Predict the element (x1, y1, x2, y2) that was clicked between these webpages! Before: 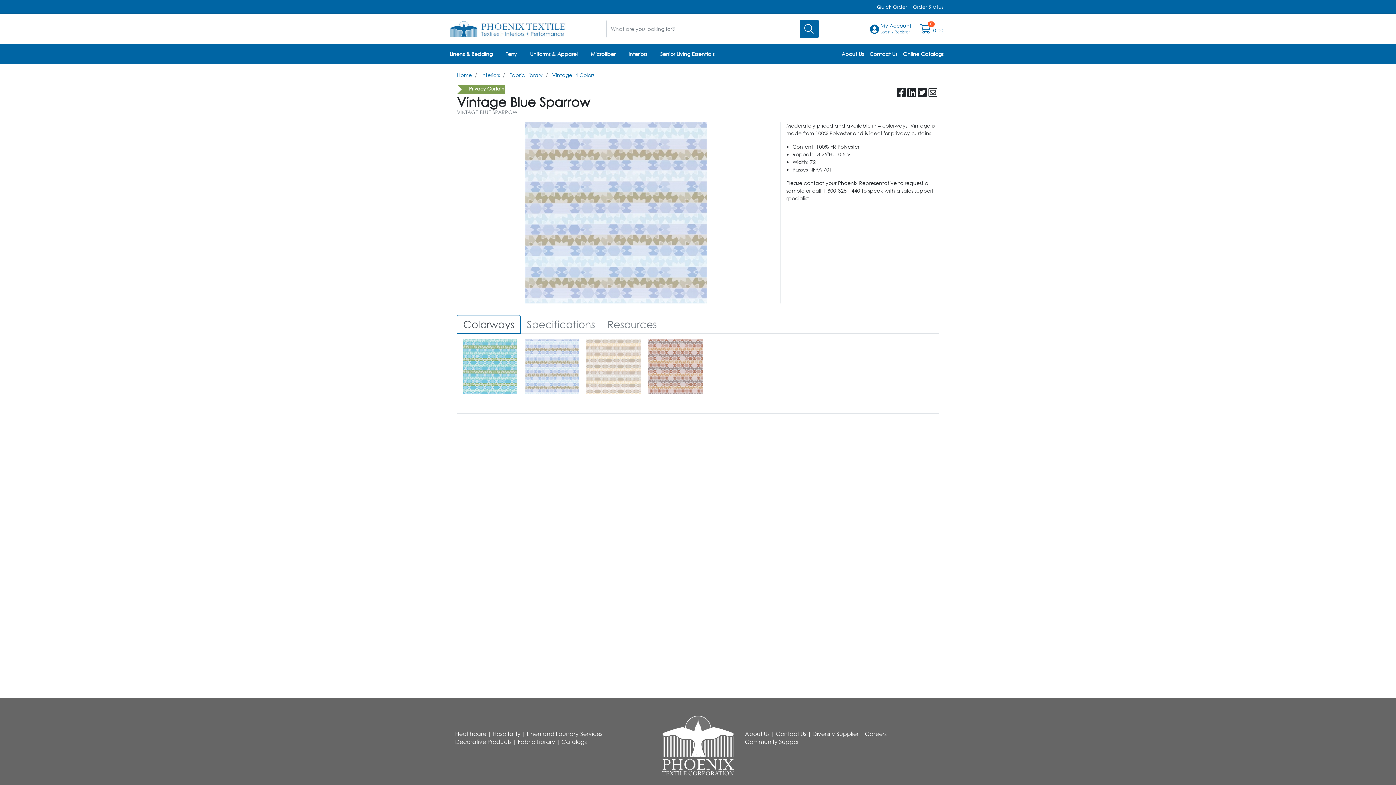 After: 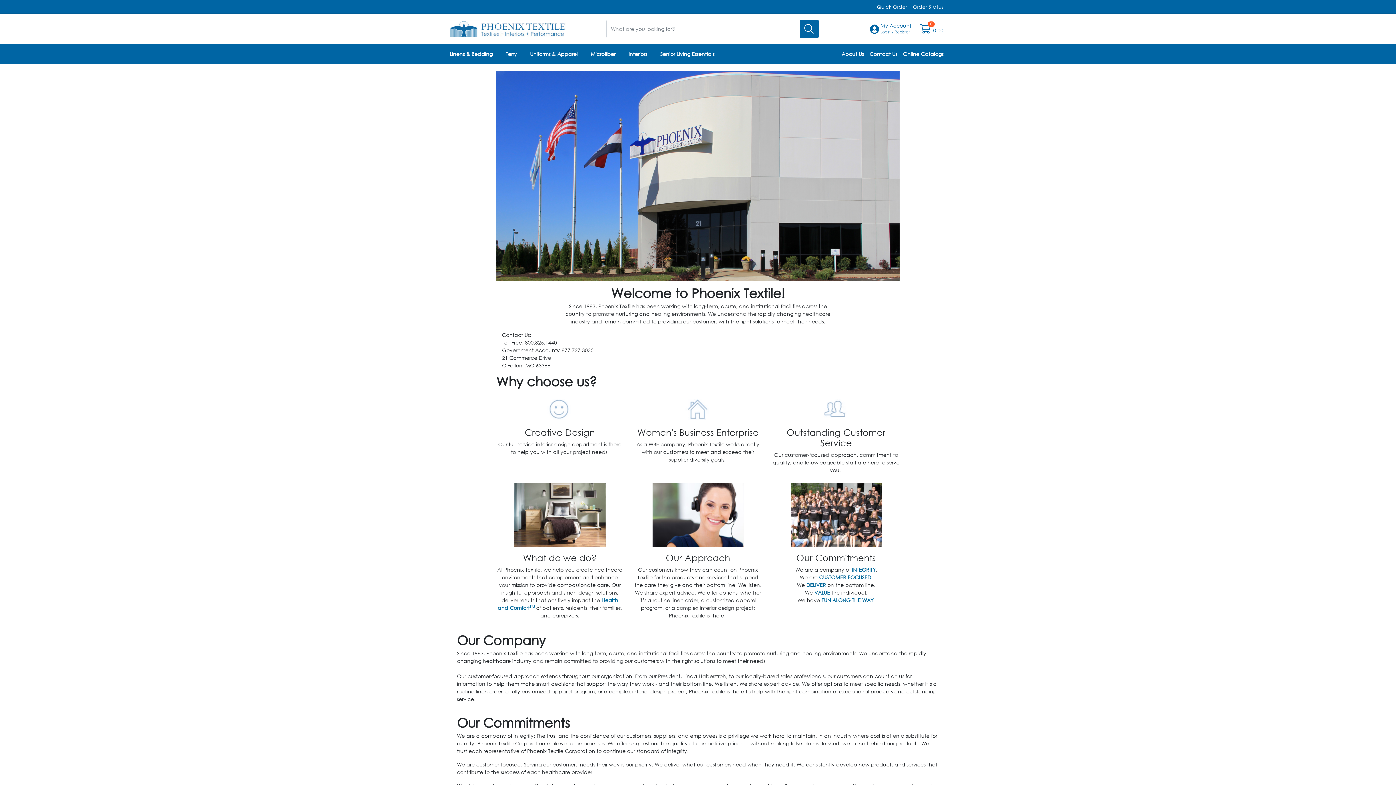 Action: bbox: (838, 47, 866, 60) label: About Us